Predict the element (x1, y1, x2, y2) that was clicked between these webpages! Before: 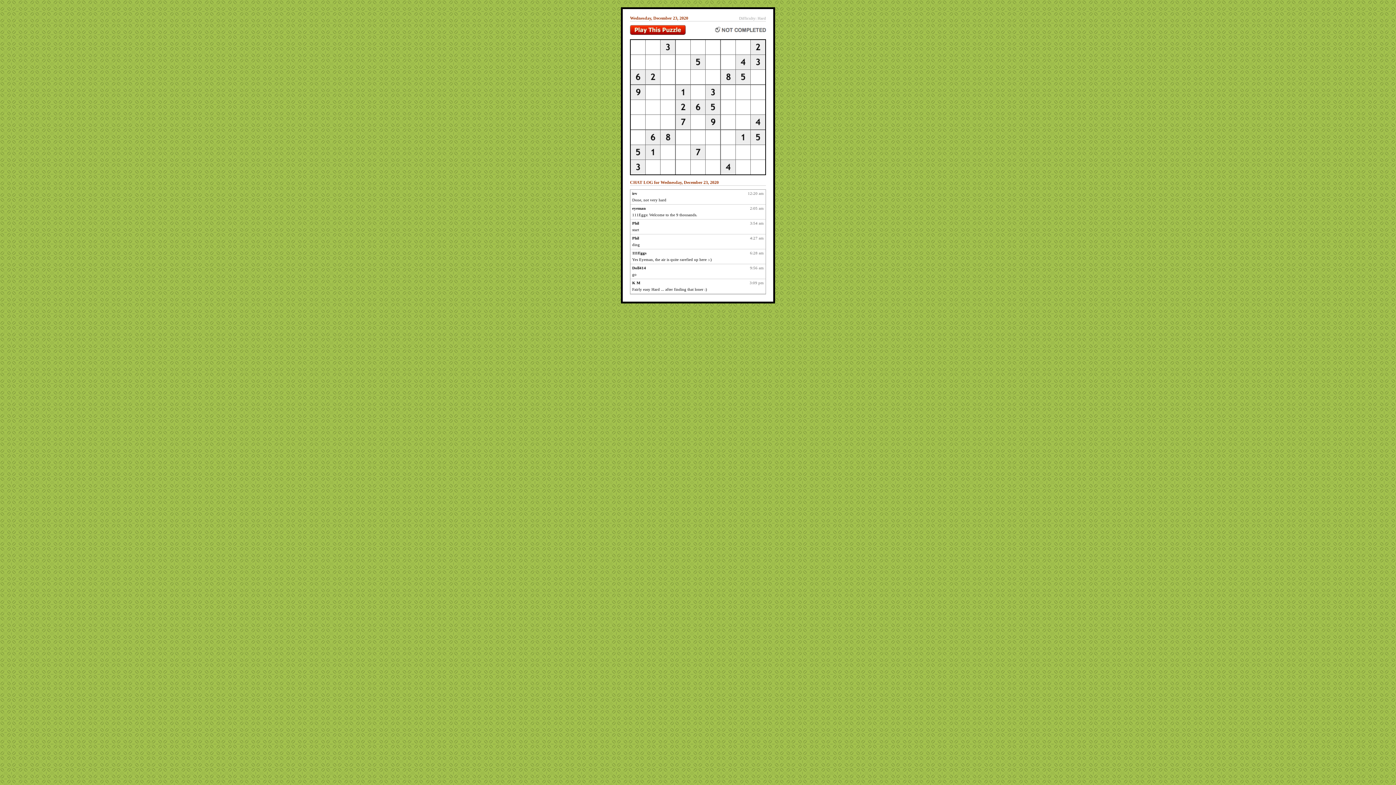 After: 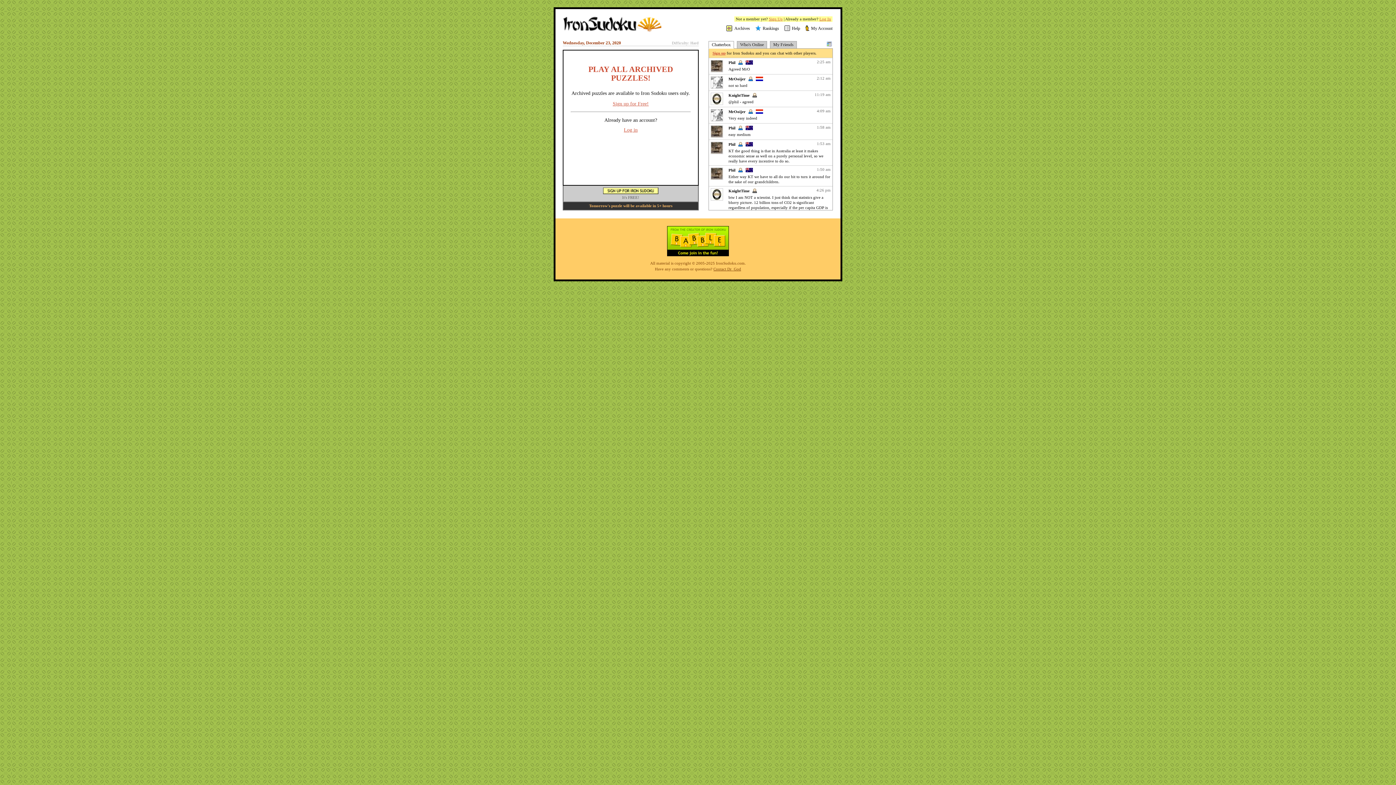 Action: bbox: (630, 30, 685, 36)